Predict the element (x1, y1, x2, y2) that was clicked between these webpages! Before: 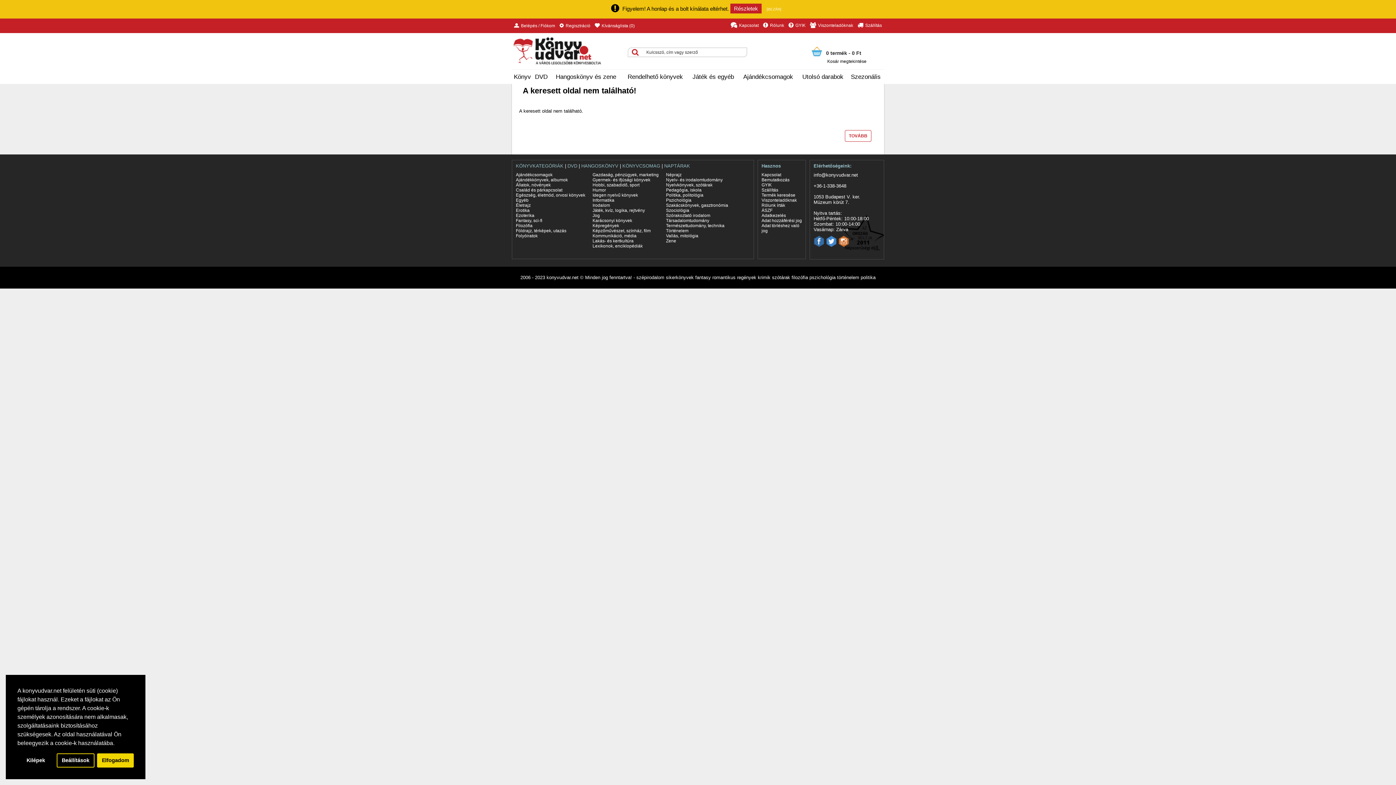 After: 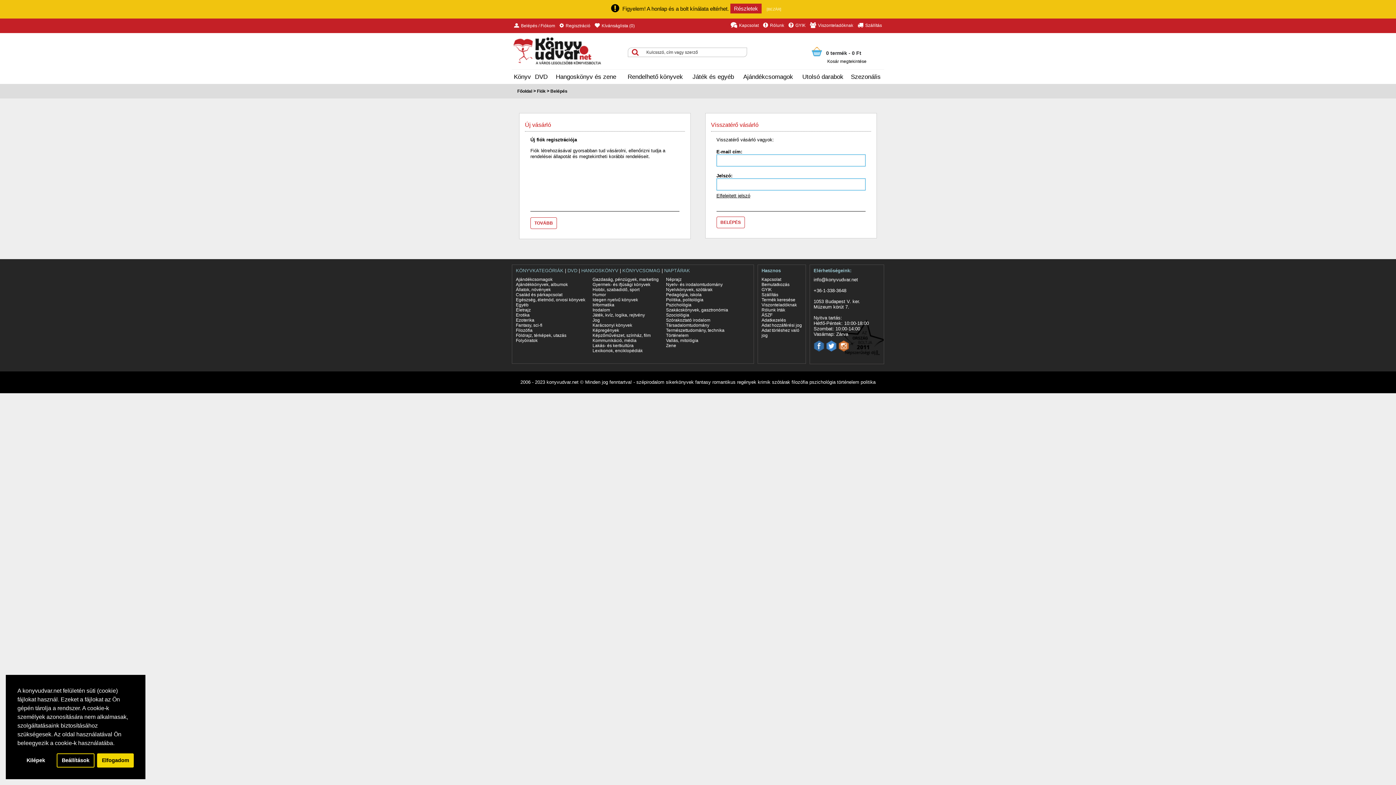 Action: bbox: (592, 18, 637, 33) label: Kívánságlista (0)